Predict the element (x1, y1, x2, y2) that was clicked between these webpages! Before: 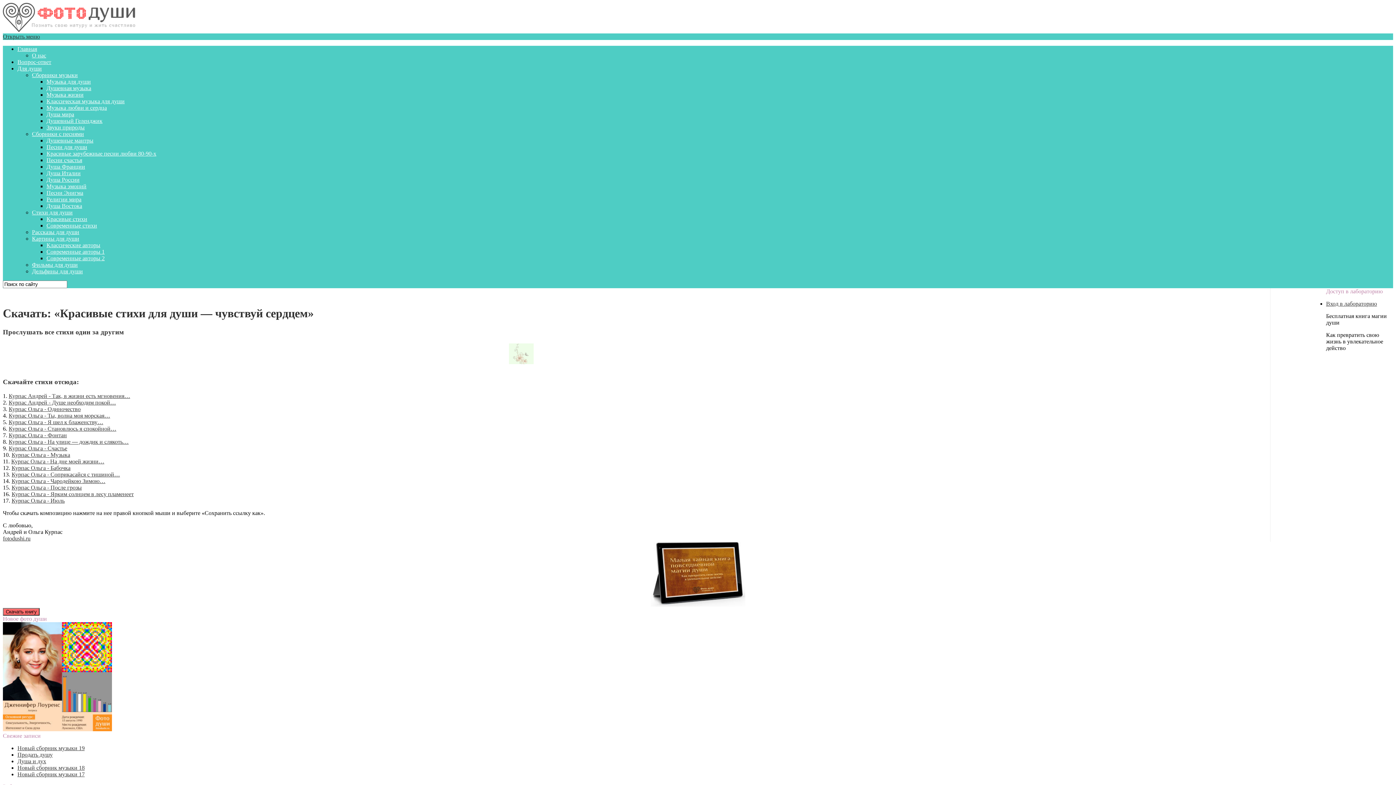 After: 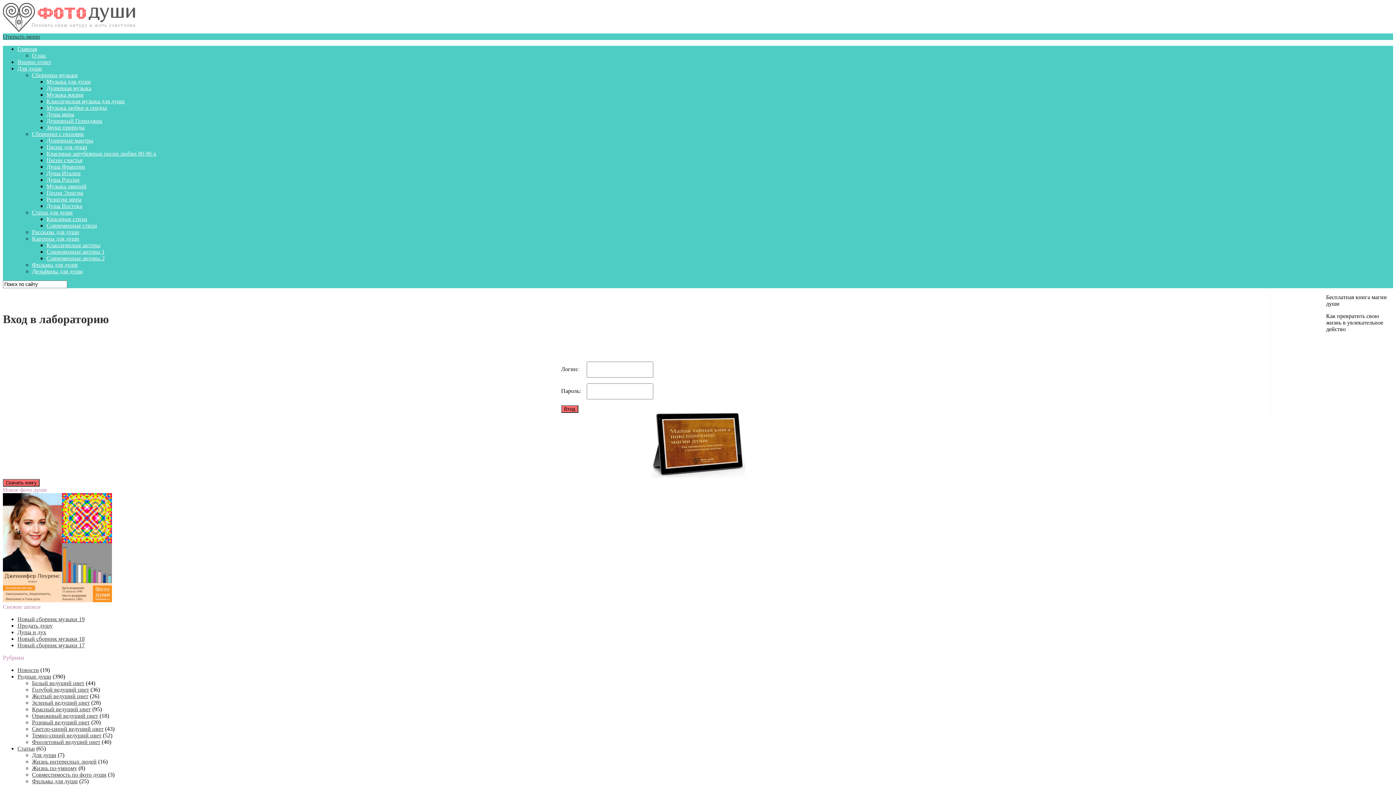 Action: bbox: (1326, 300, 1377, 306) label: Вход в лабораторию